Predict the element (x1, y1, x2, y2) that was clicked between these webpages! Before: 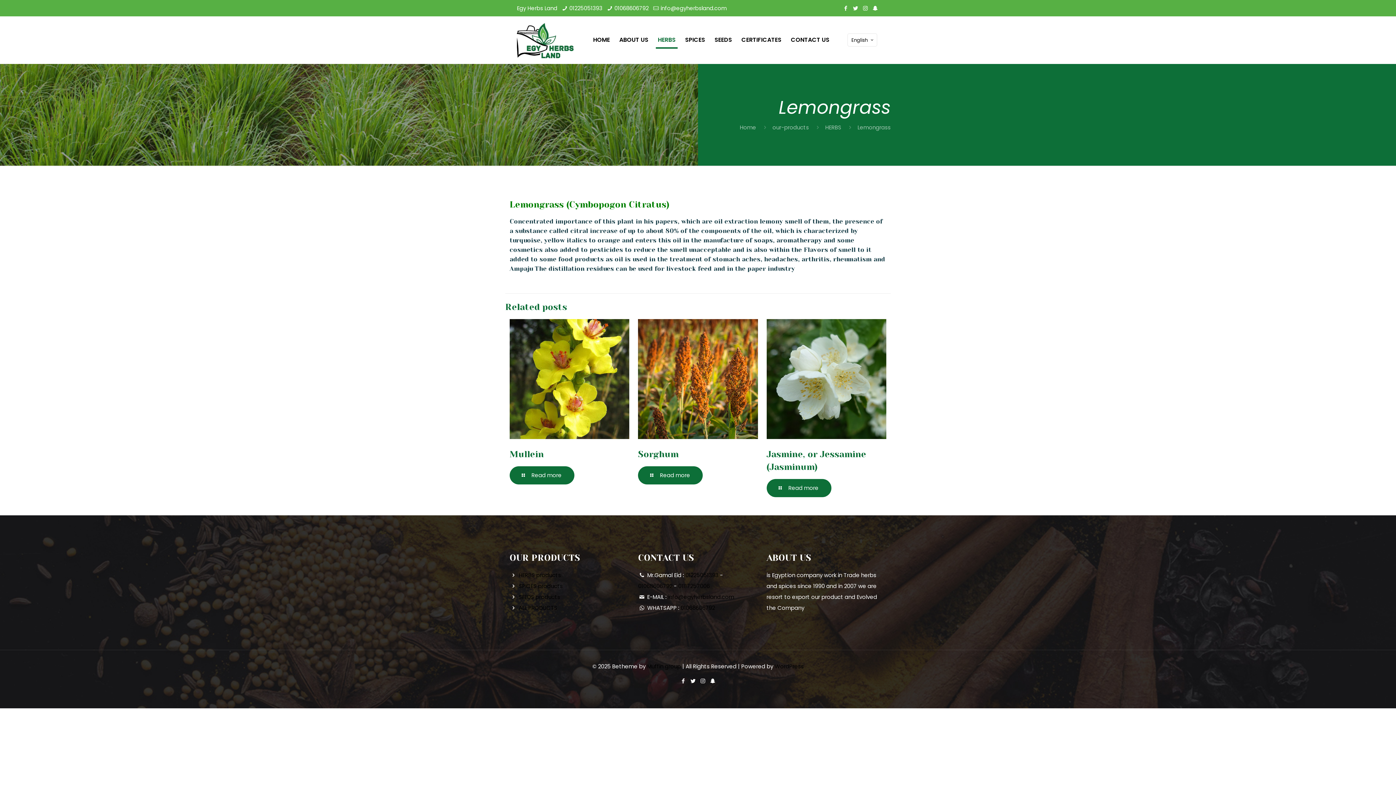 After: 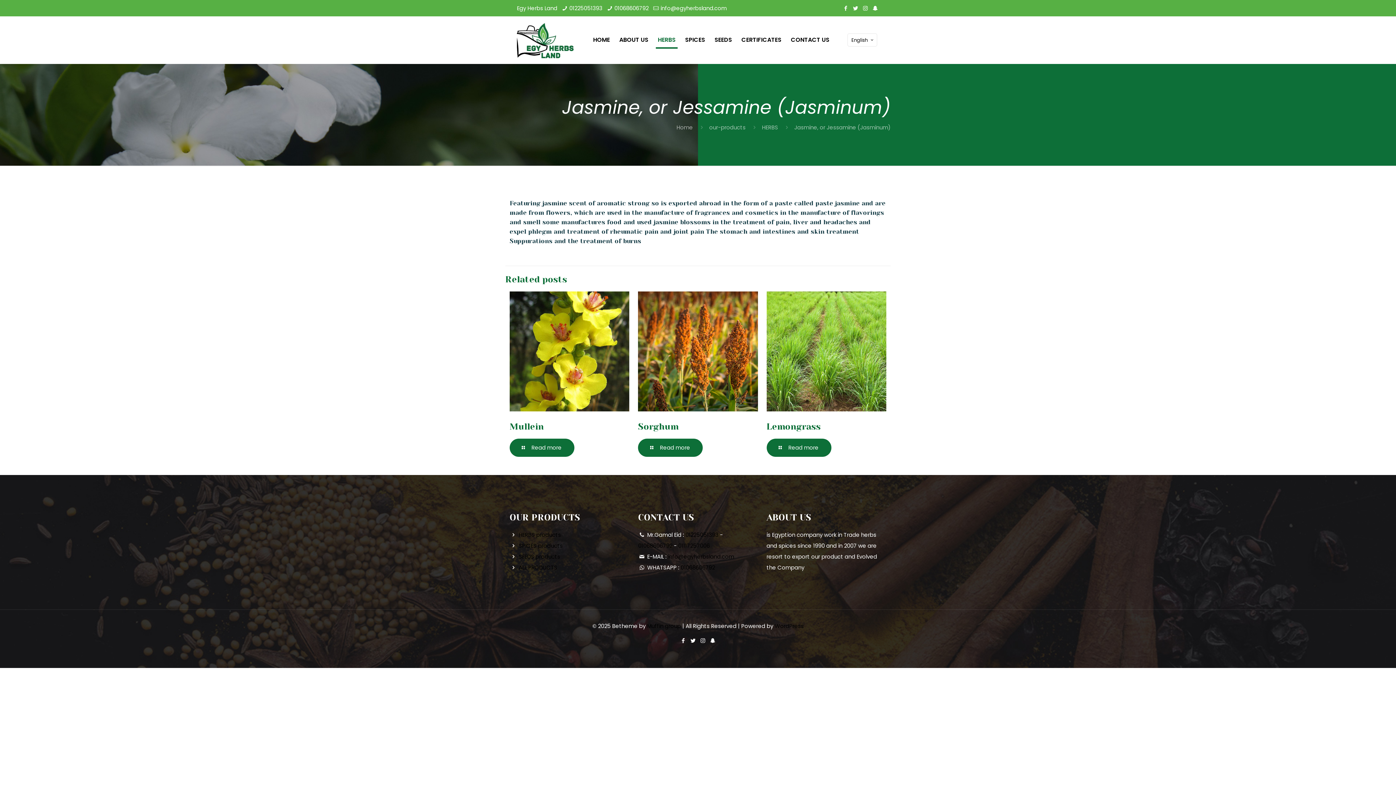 Action: bbox: (766, 479, 831, 497) label: Read more